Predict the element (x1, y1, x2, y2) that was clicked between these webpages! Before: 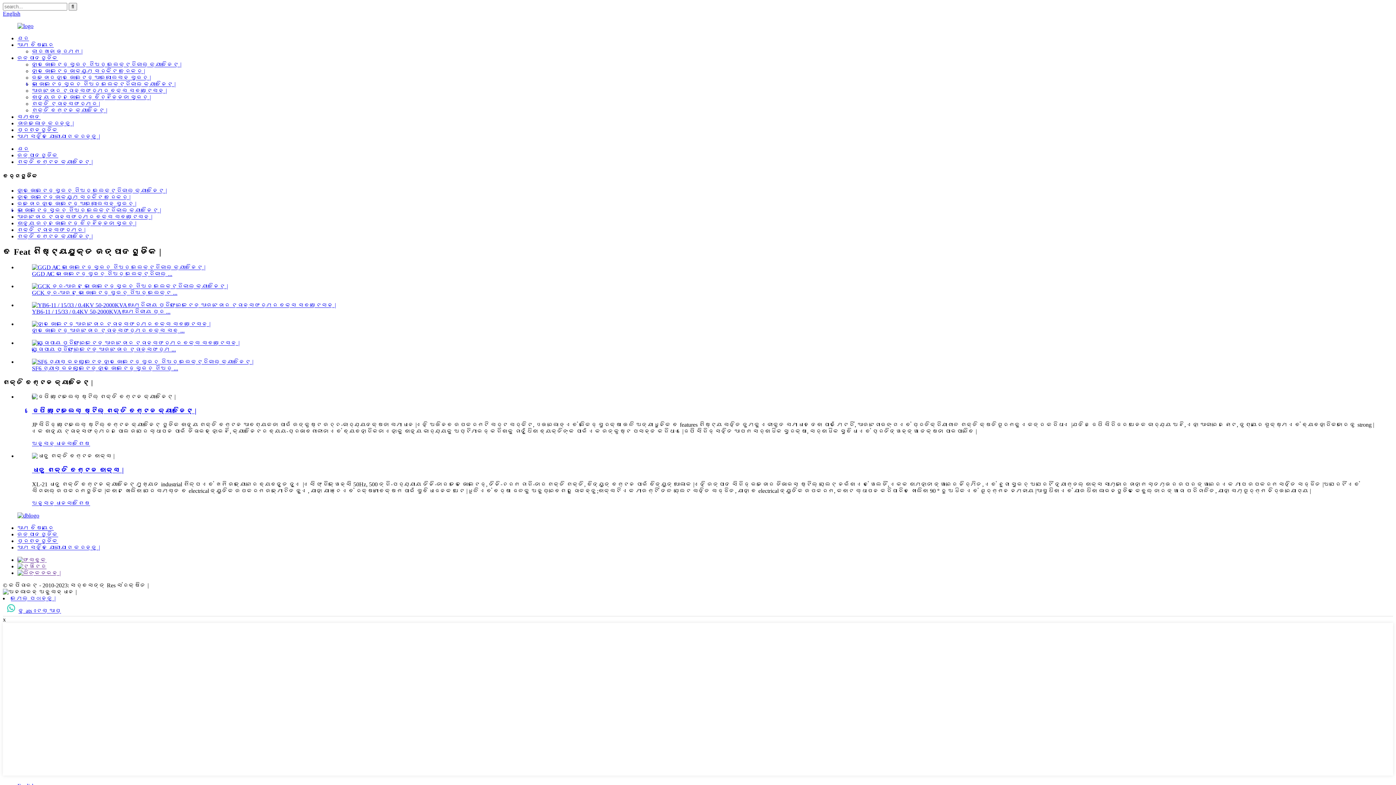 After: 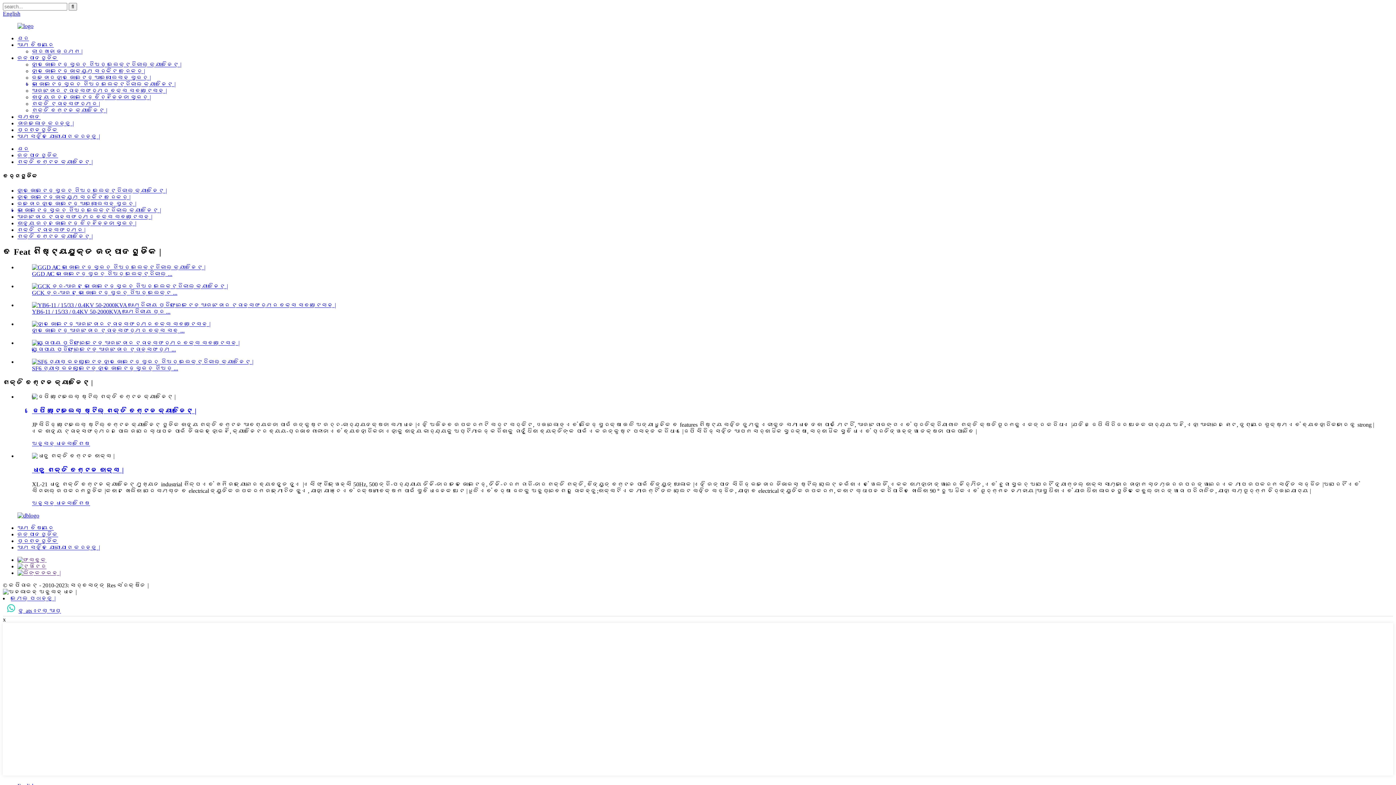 Action: label: ହ୍ ats ାଟସ୍ ଆପ୍ bbox: (18, 607, 61, 614)